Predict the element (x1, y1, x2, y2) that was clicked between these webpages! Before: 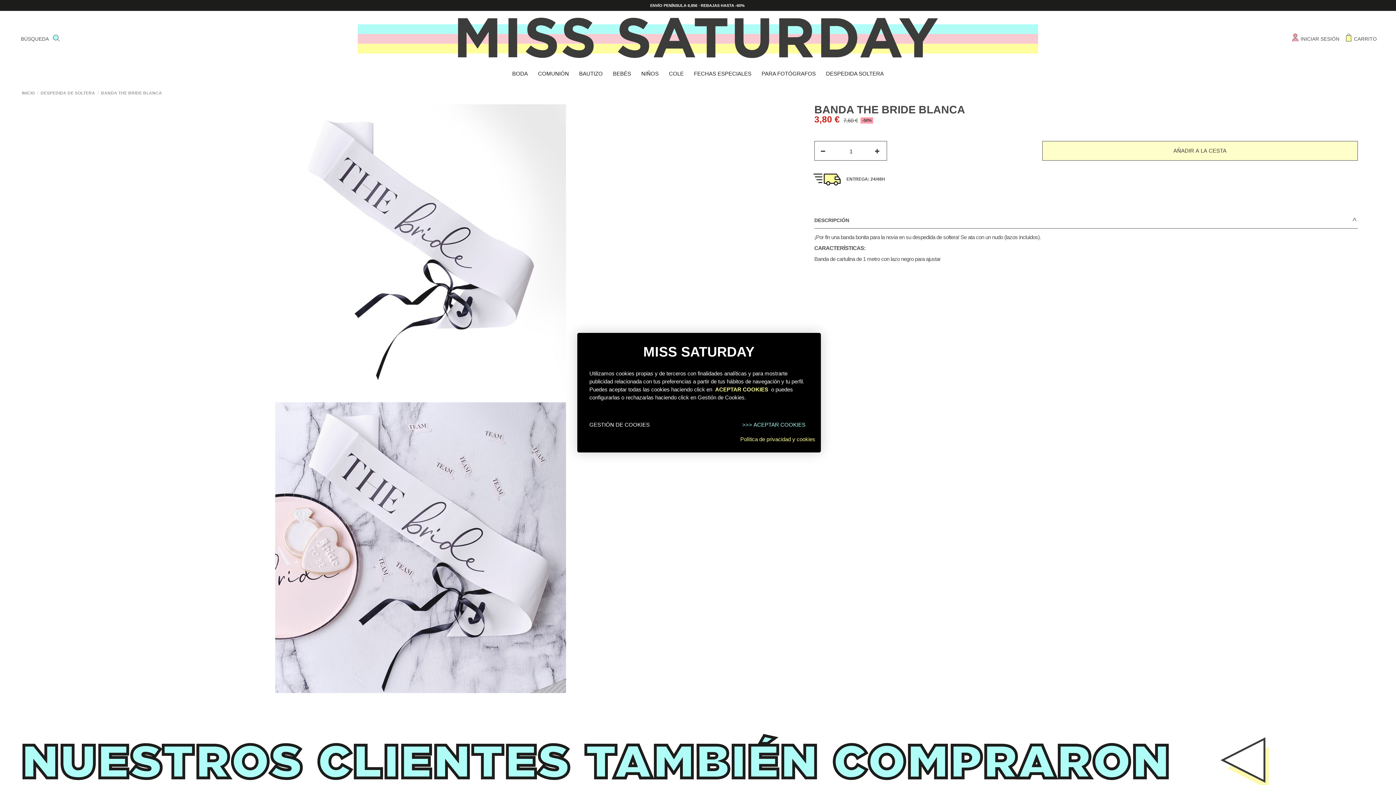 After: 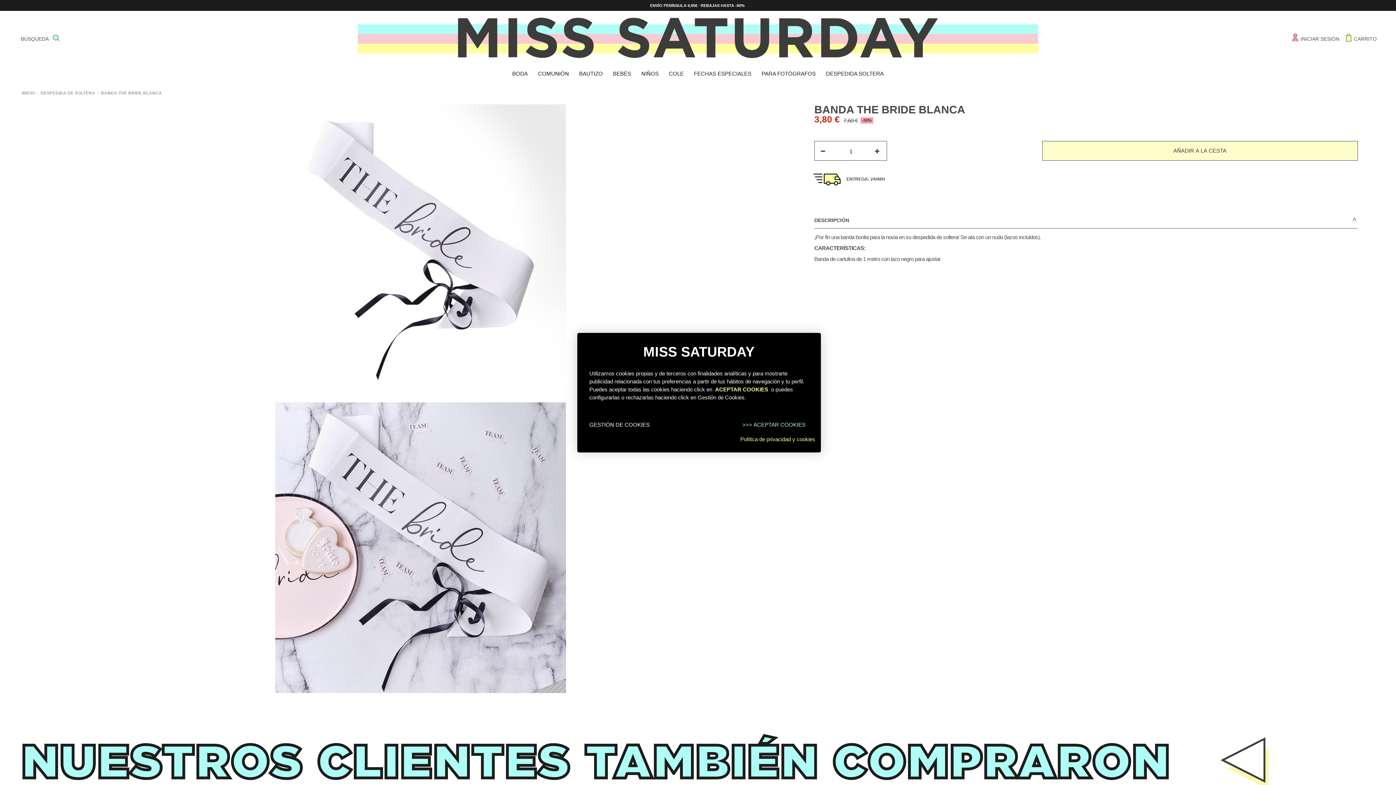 Action: bbox: (740, 435, 815, 443) label: Política de privacidad y cookies